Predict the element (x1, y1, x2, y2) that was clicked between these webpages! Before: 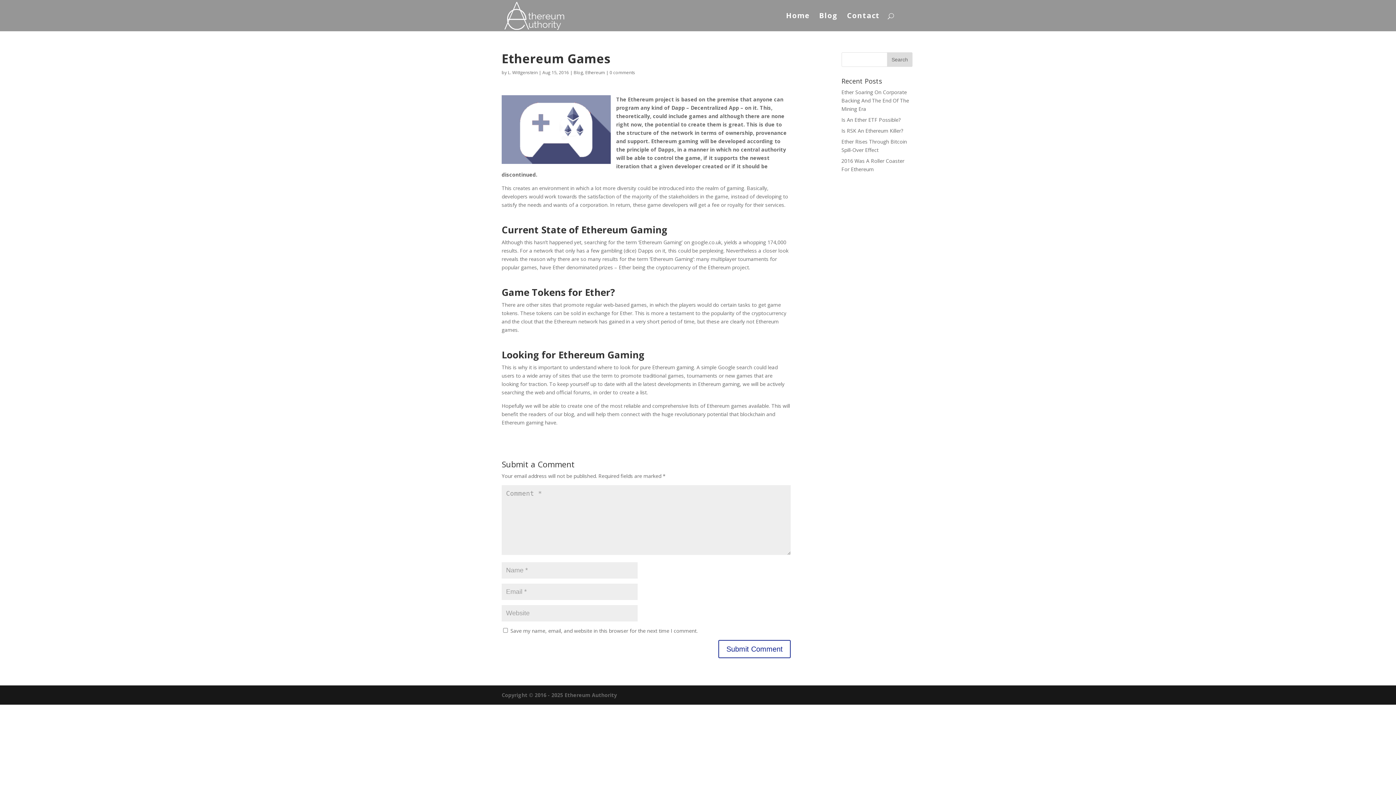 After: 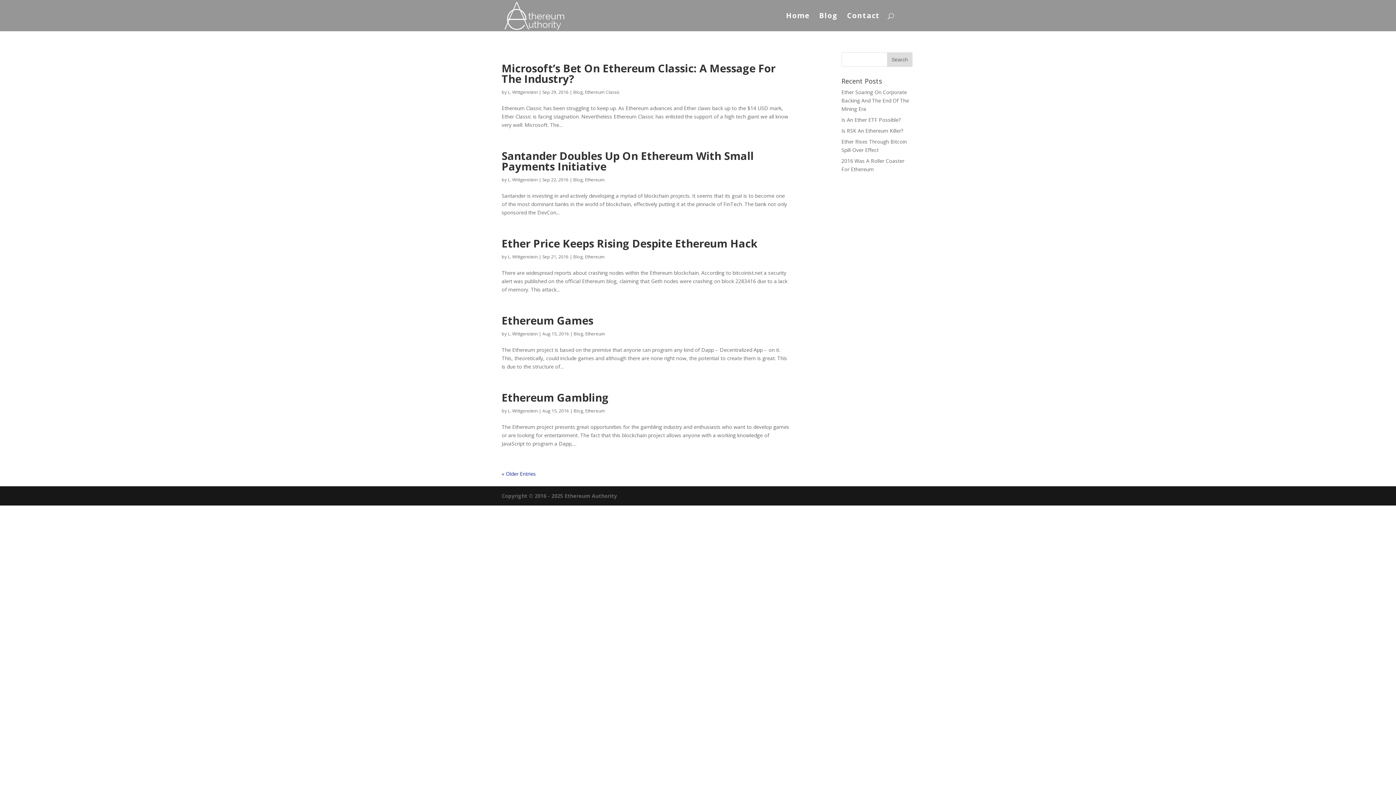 Action: label: L. Wittgenstein bbox: (508, 69, 537, 75)